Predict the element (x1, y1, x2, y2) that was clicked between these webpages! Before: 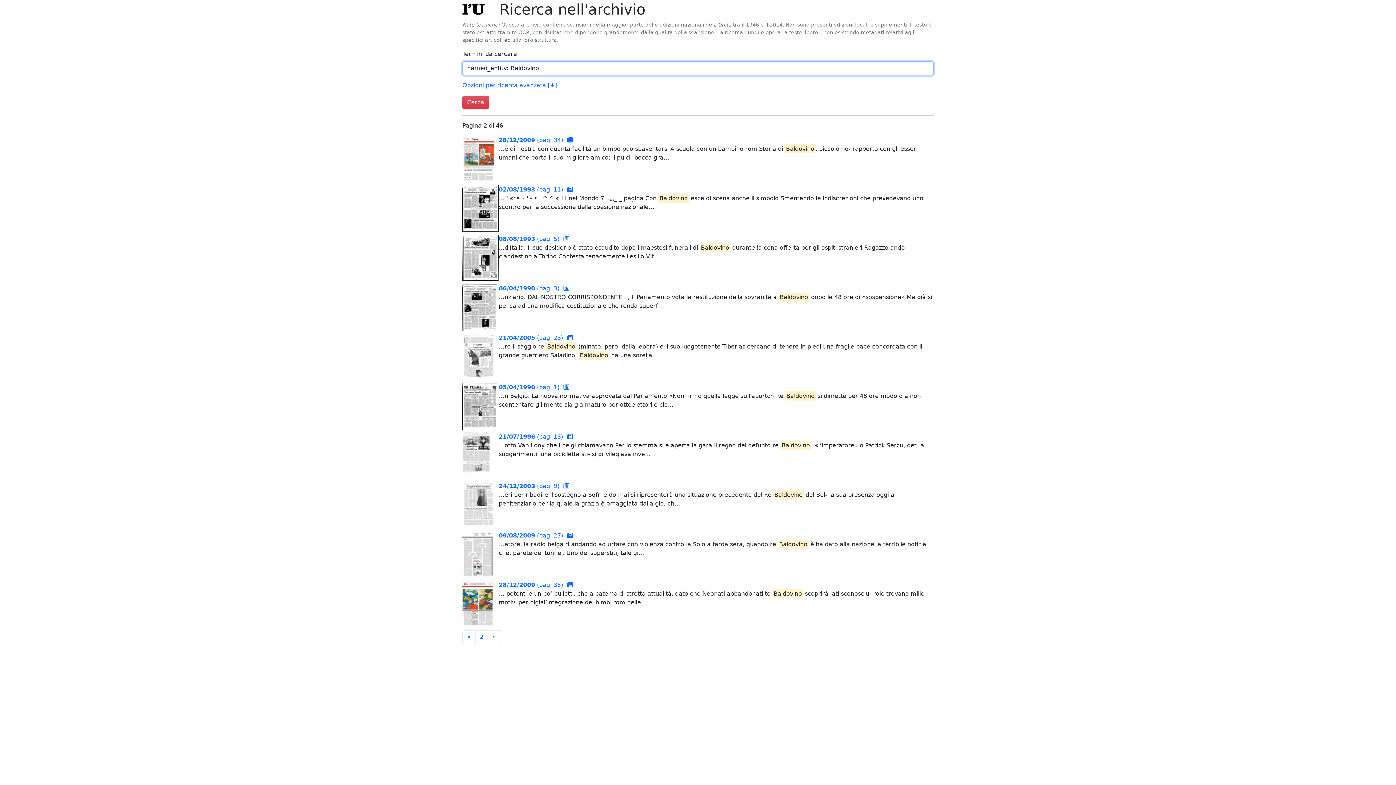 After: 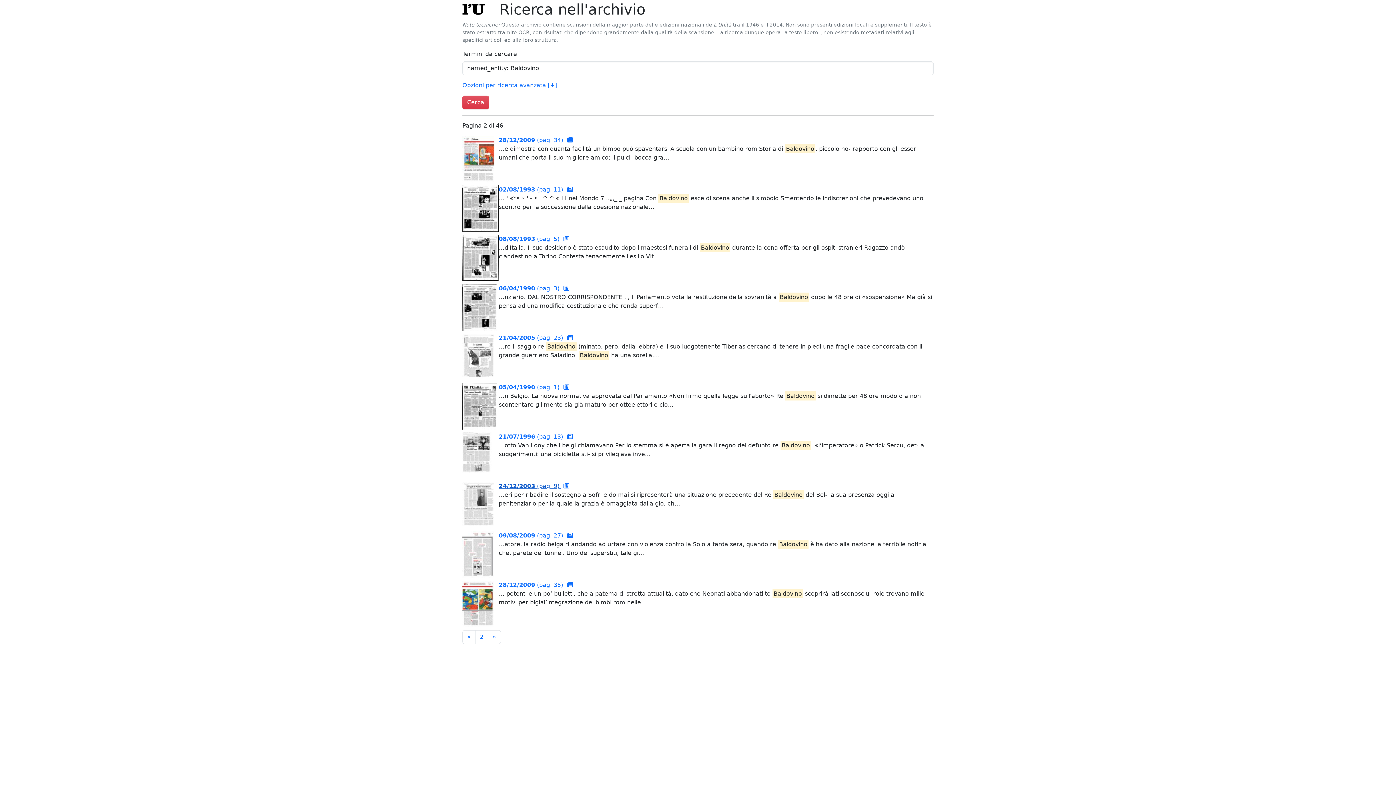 Action: bbox: (498, 482, 561, 489) label: 24/12/2003 (pag. 9) 